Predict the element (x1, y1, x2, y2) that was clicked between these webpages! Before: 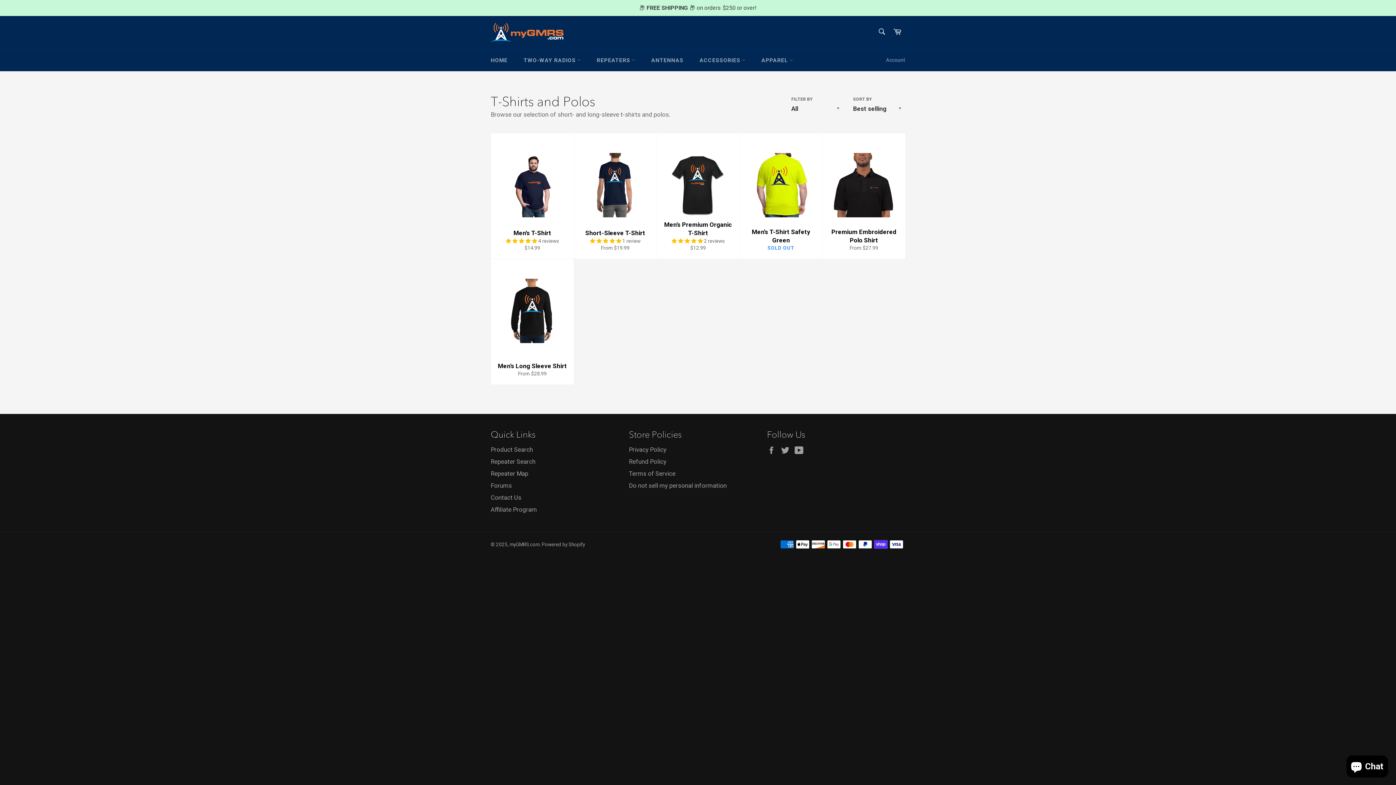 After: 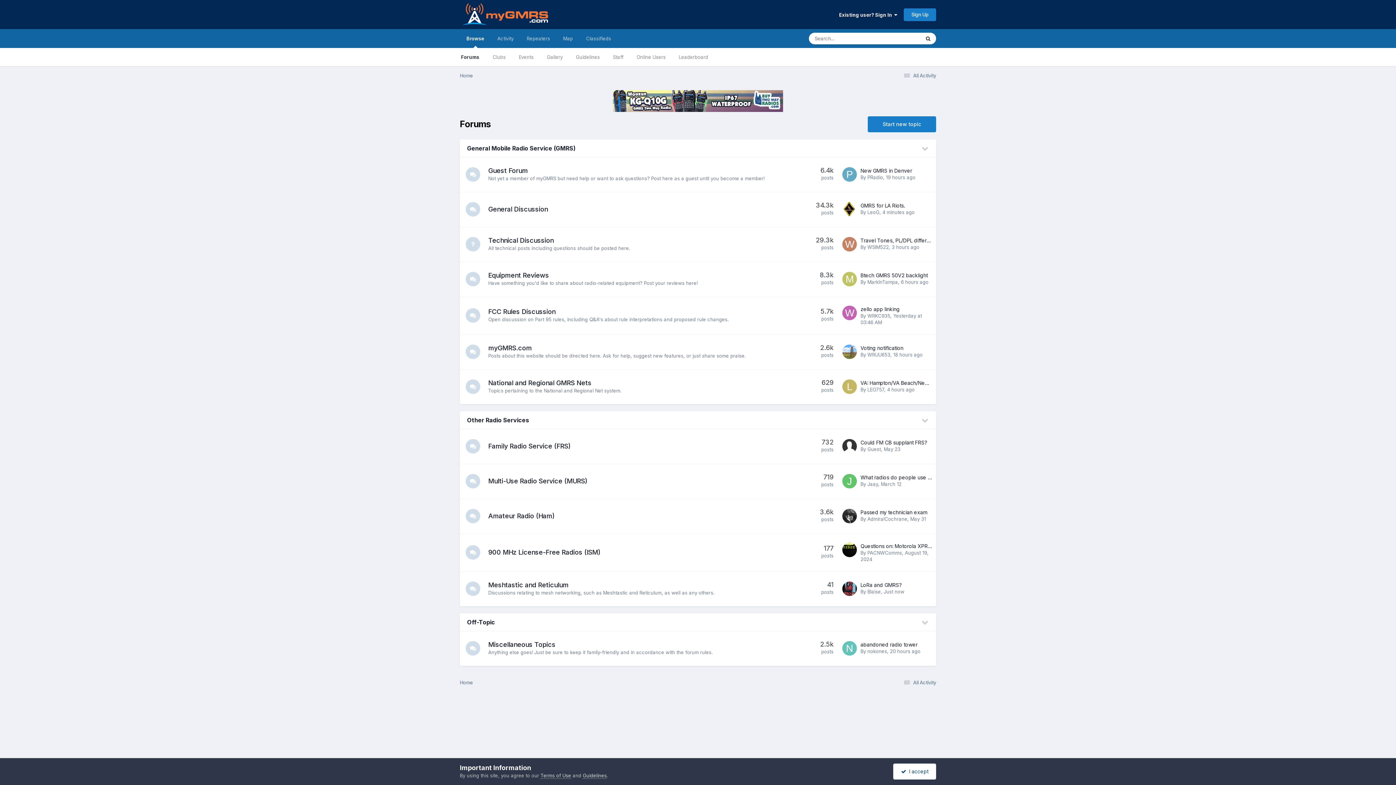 Action: label: Forums bbox: (490, 482, 512, 489)